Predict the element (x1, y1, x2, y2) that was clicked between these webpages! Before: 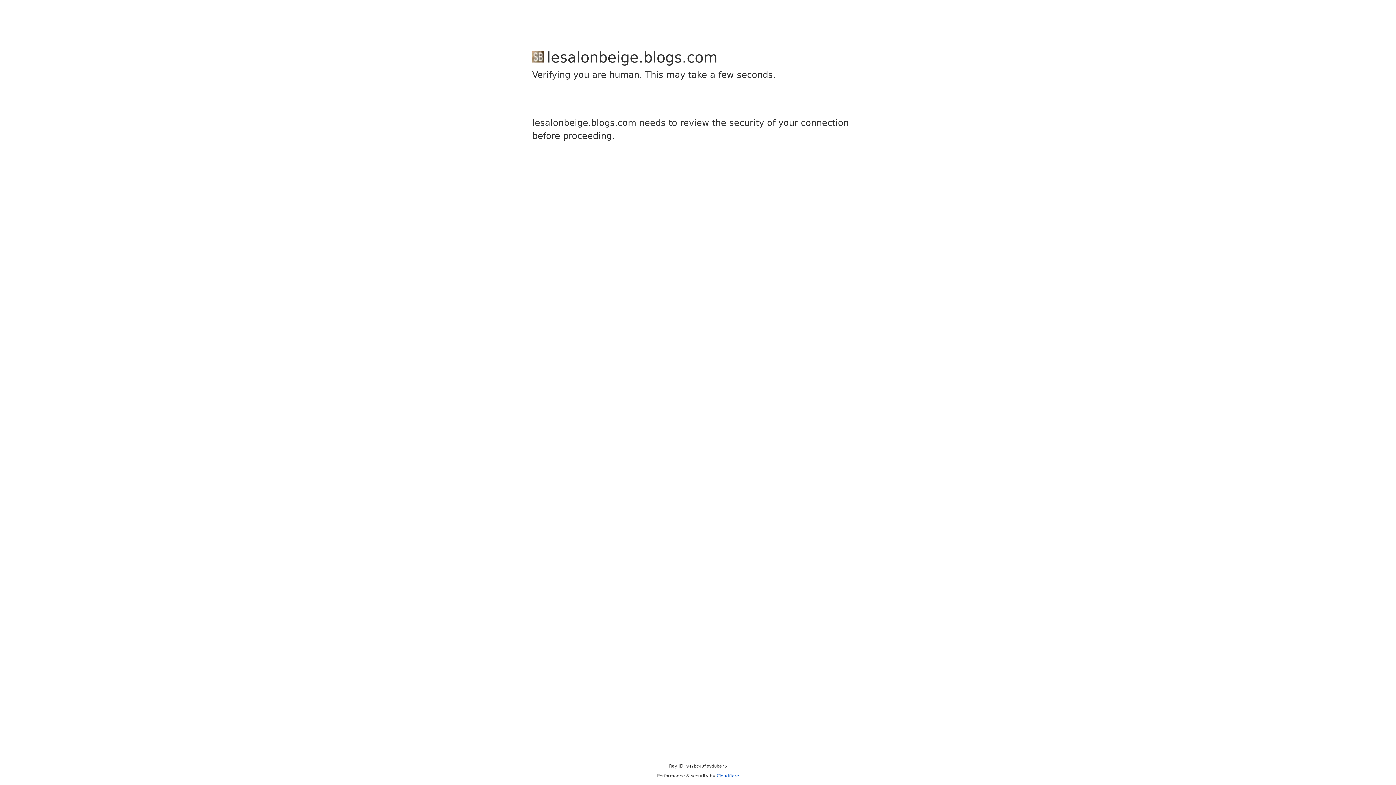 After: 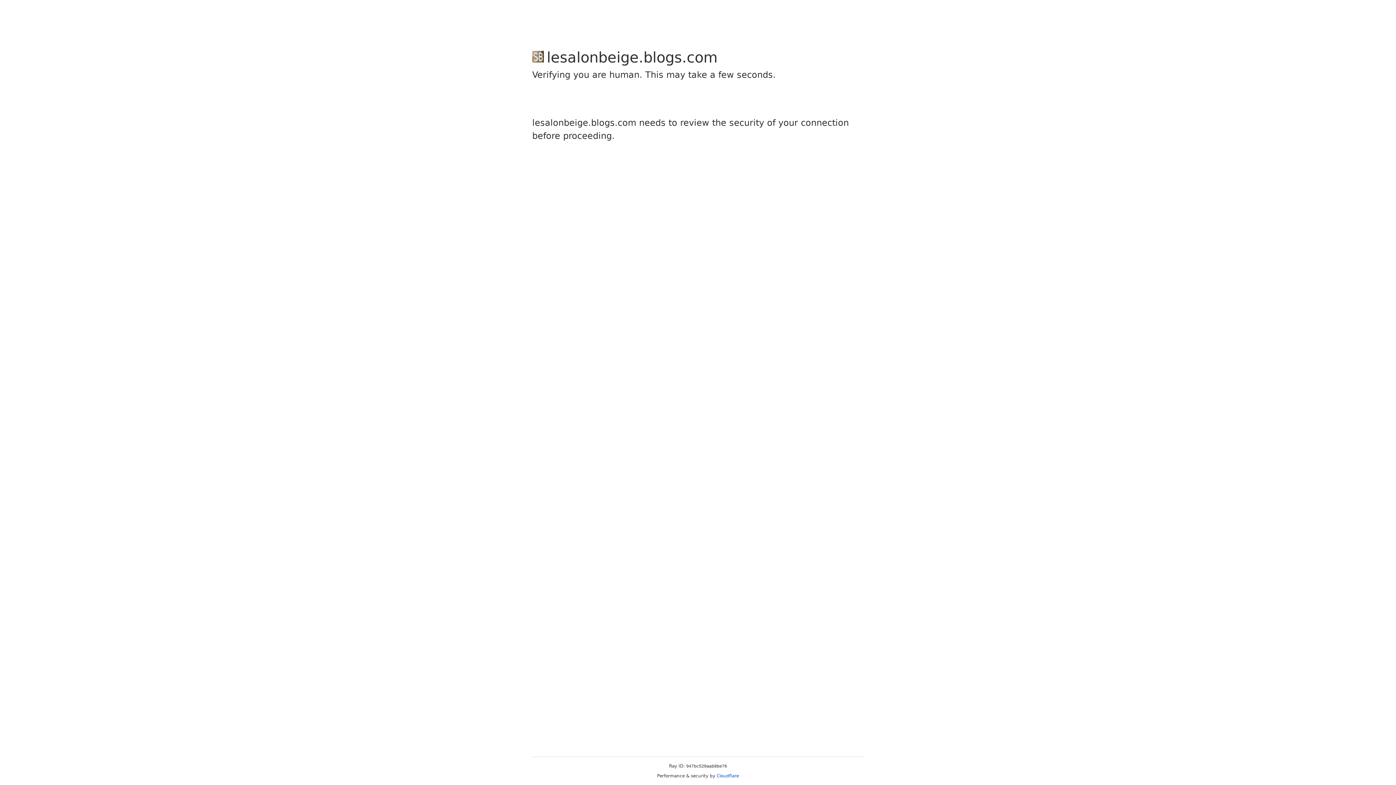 Action: bbox: (716, 773, 739, 778) label: Cloudflare